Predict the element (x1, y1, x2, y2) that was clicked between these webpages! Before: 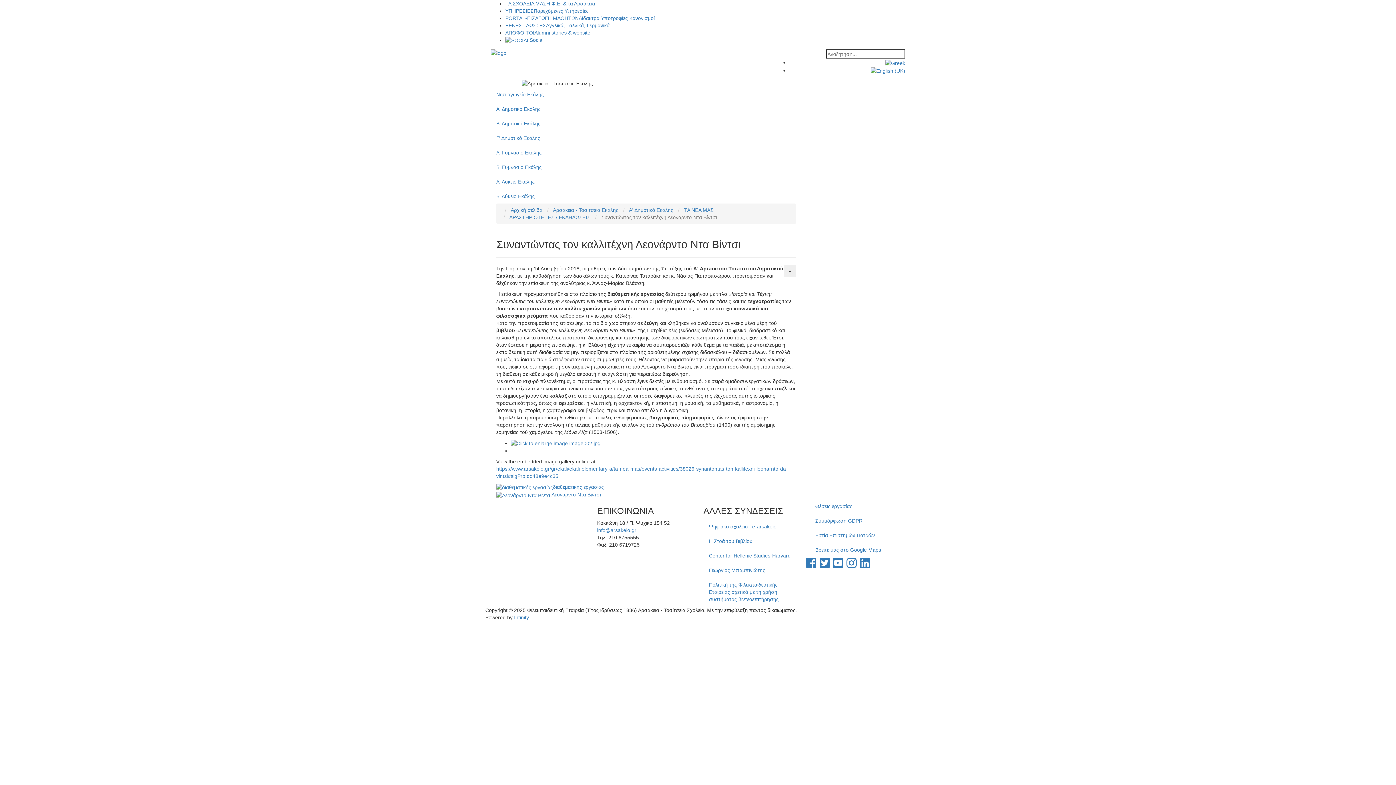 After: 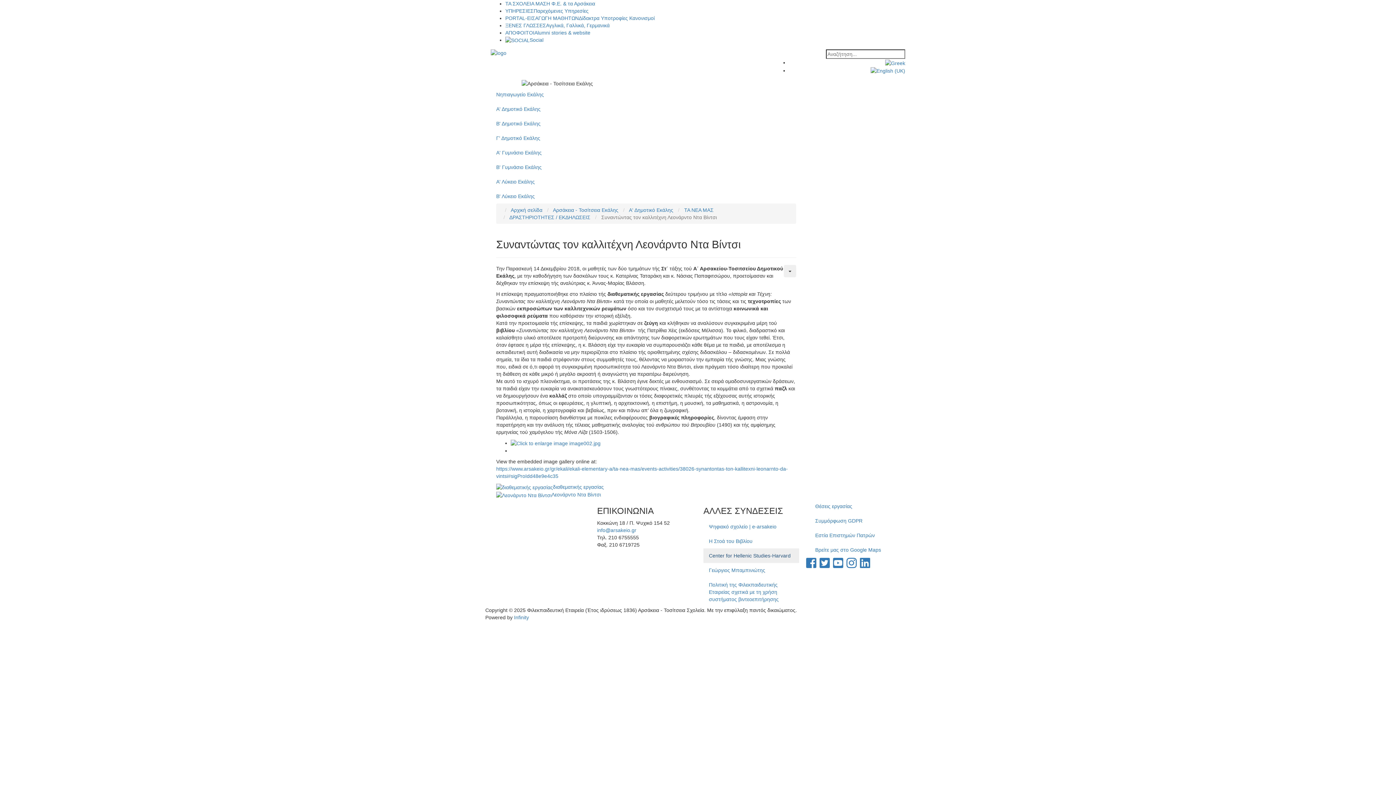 Action: label: Center for Hellenic Studies-Harvard bbox: (703, 548, 799, 563)